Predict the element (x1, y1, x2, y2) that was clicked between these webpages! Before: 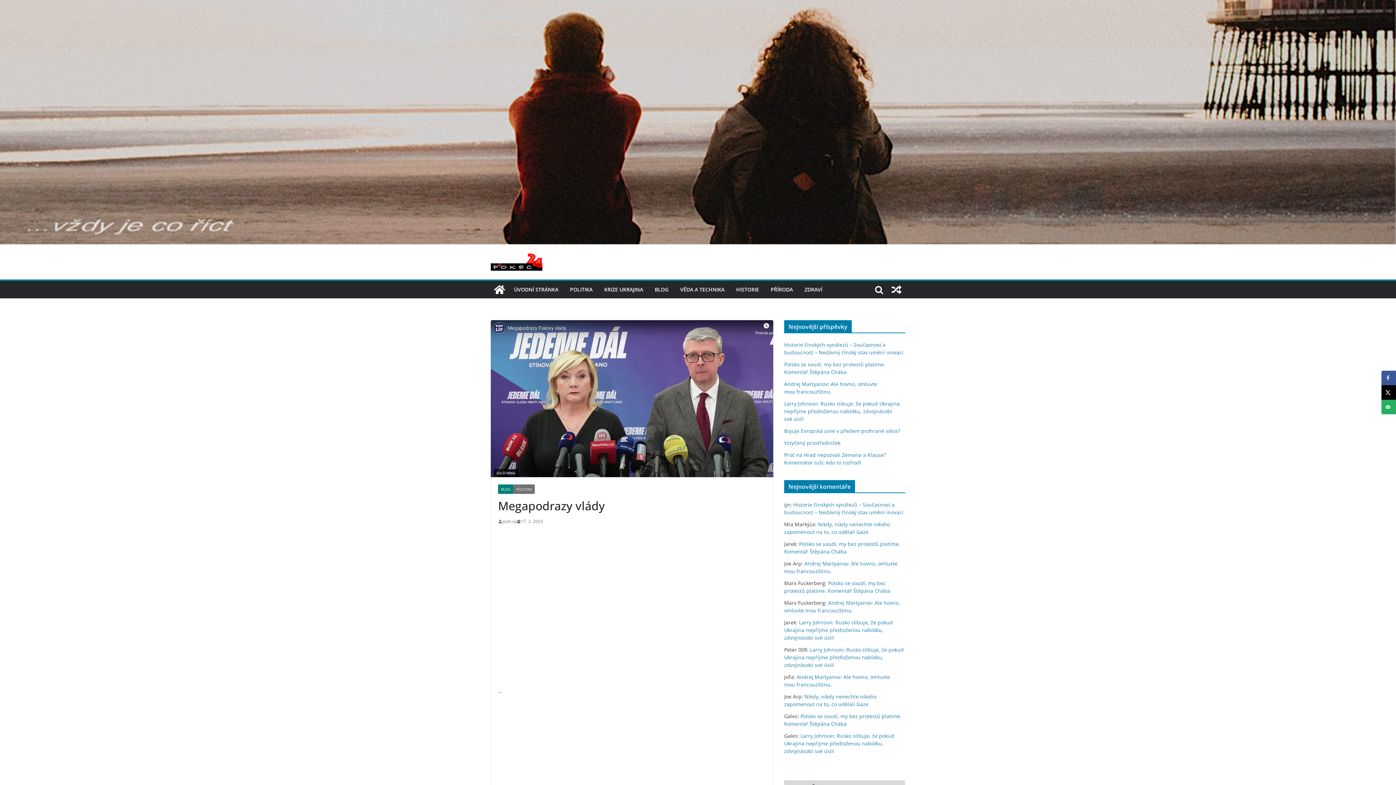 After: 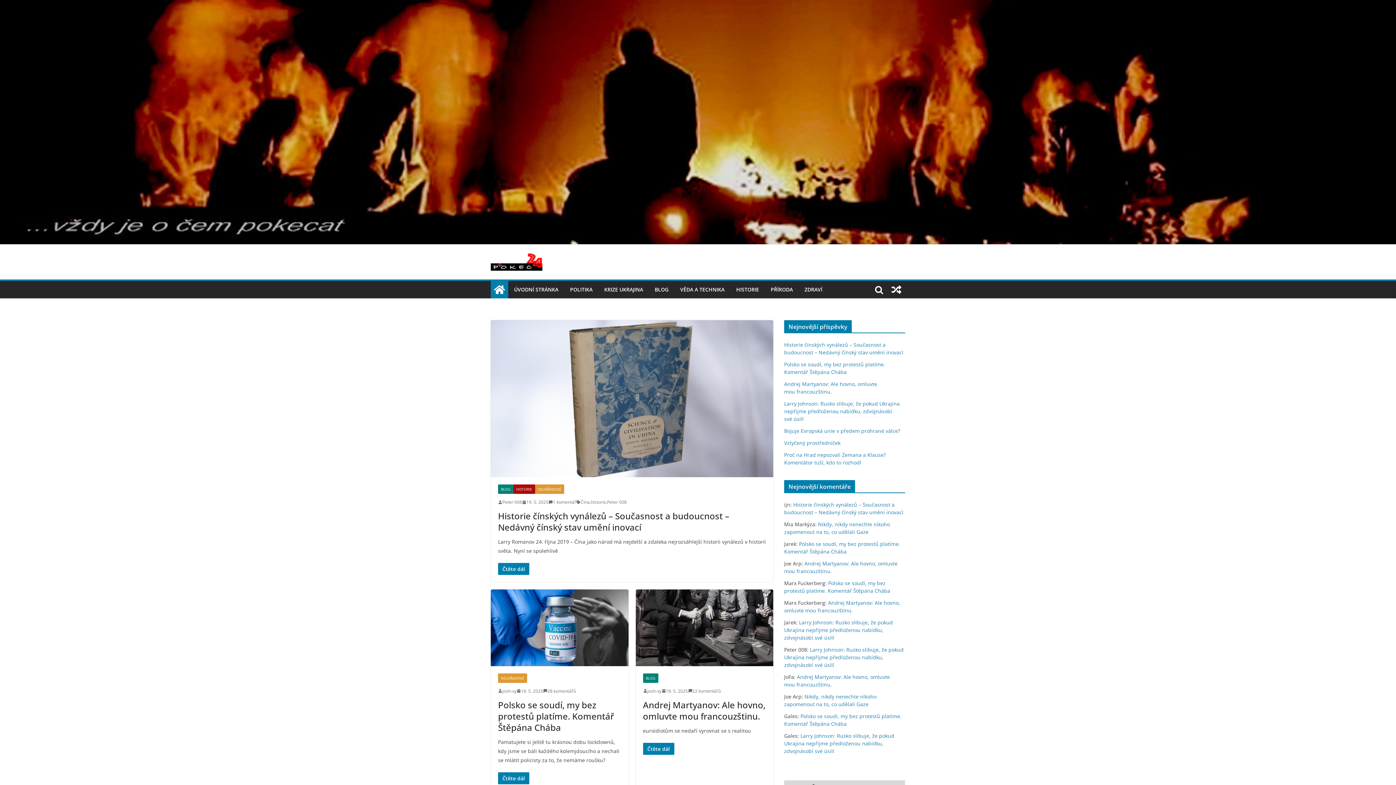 Action: bbox: (0, 1, 1396, 9)